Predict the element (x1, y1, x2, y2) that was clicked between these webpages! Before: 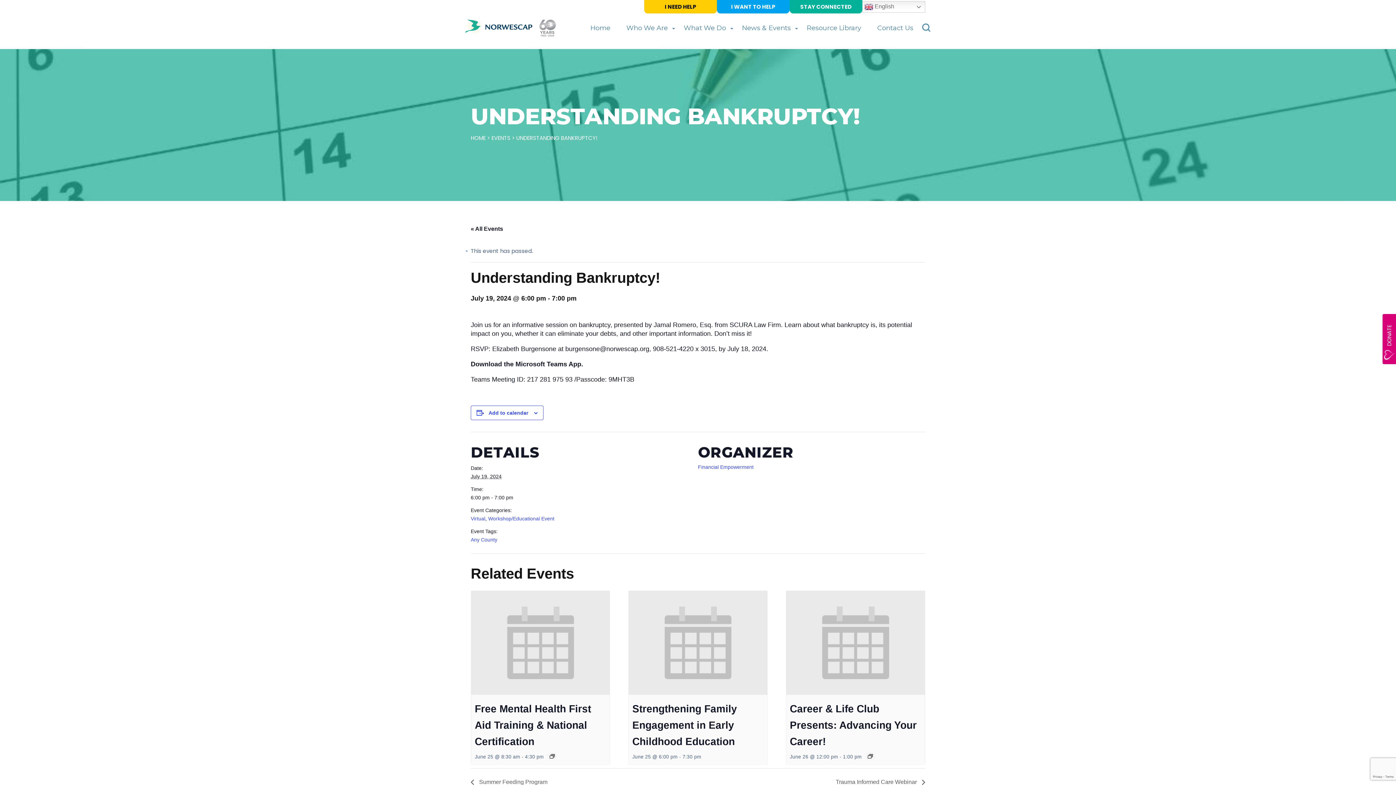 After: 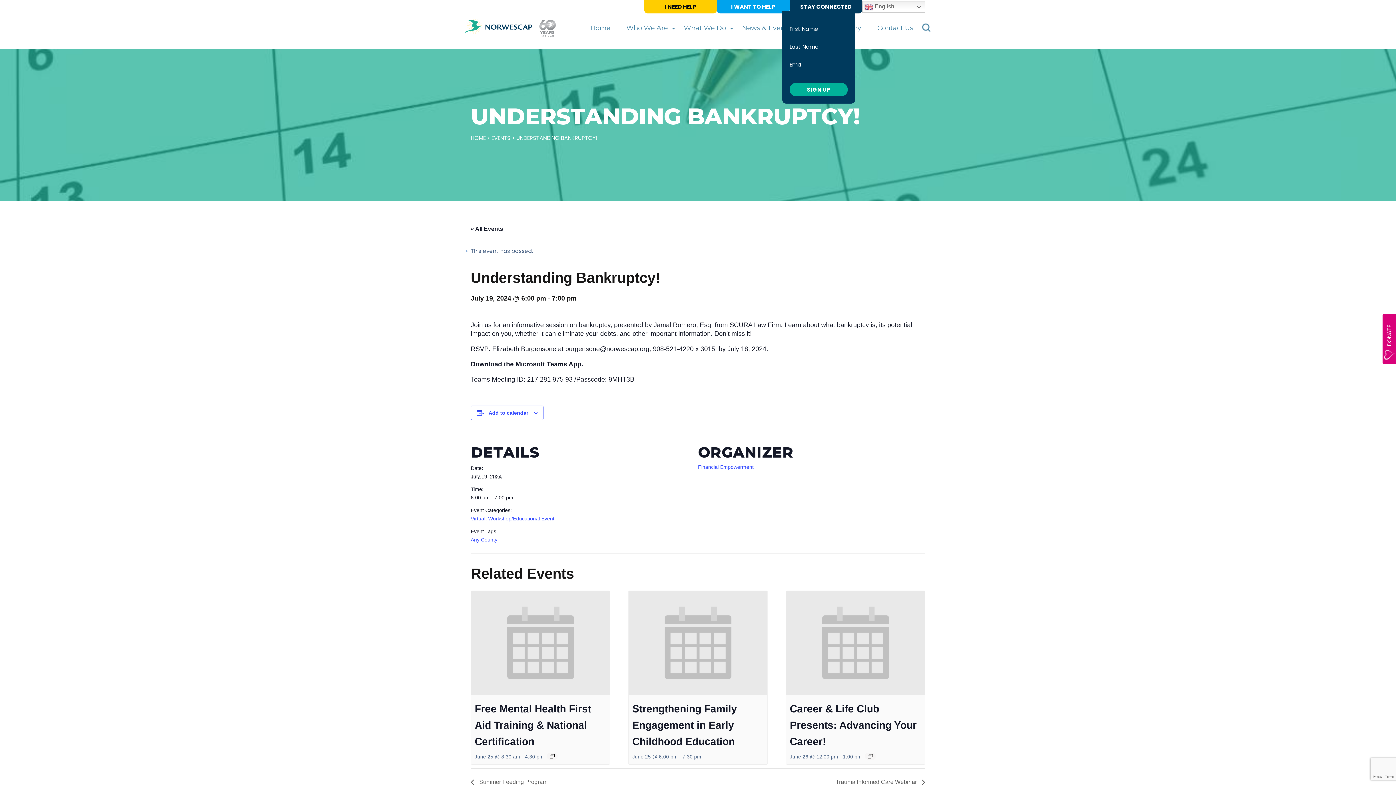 Action: label: STAY CONNECTED bbox: (789, 0, 862, 13)